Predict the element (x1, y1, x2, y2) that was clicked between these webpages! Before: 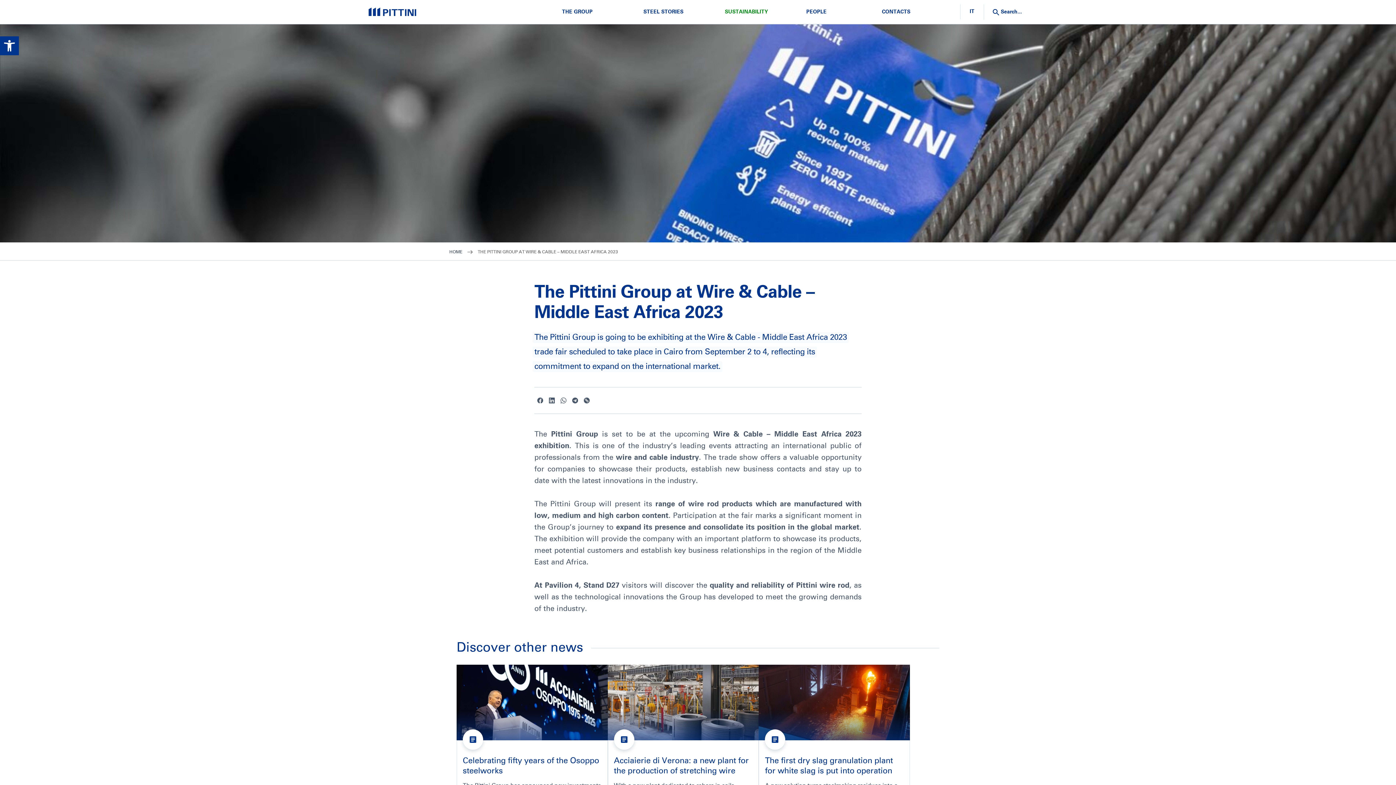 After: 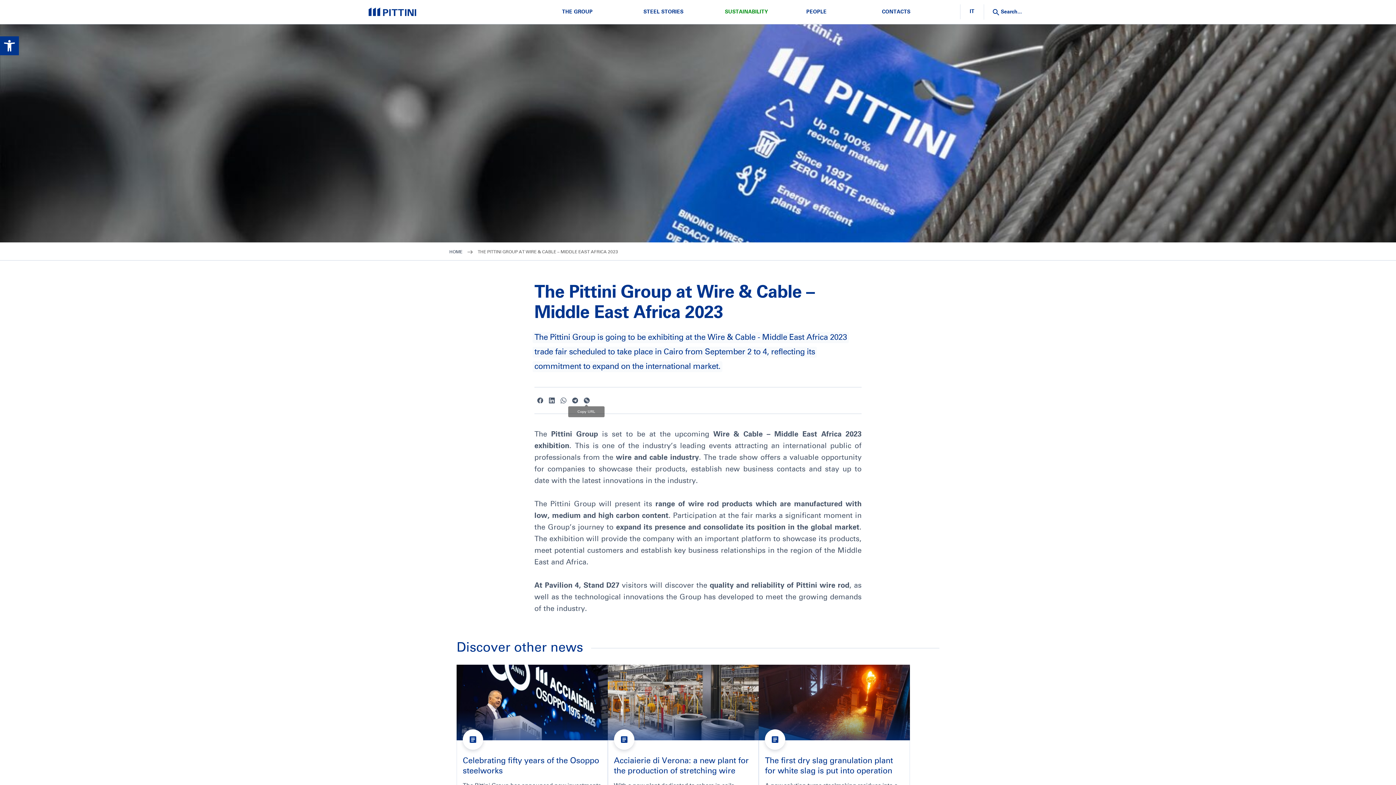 Action: bbox: (581, 394, 592, 406)